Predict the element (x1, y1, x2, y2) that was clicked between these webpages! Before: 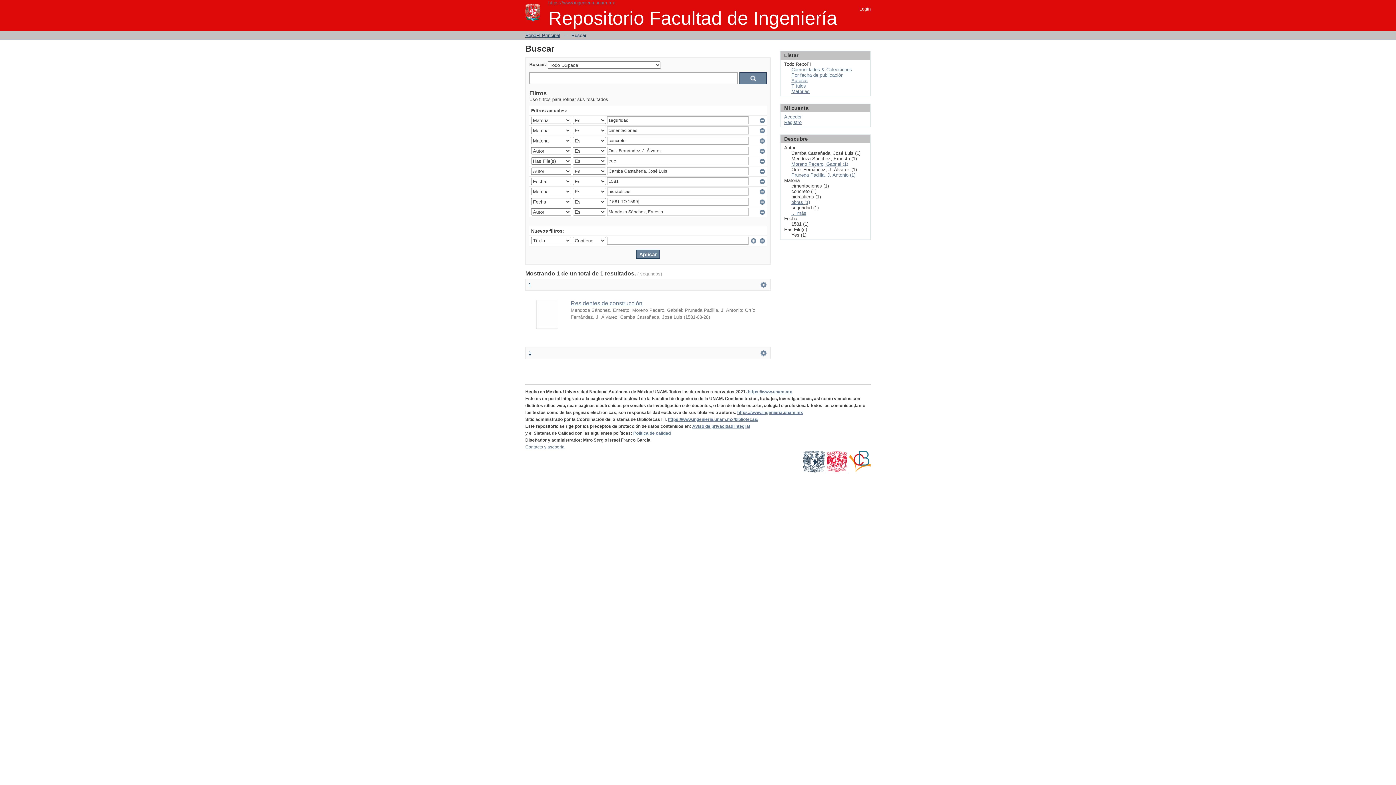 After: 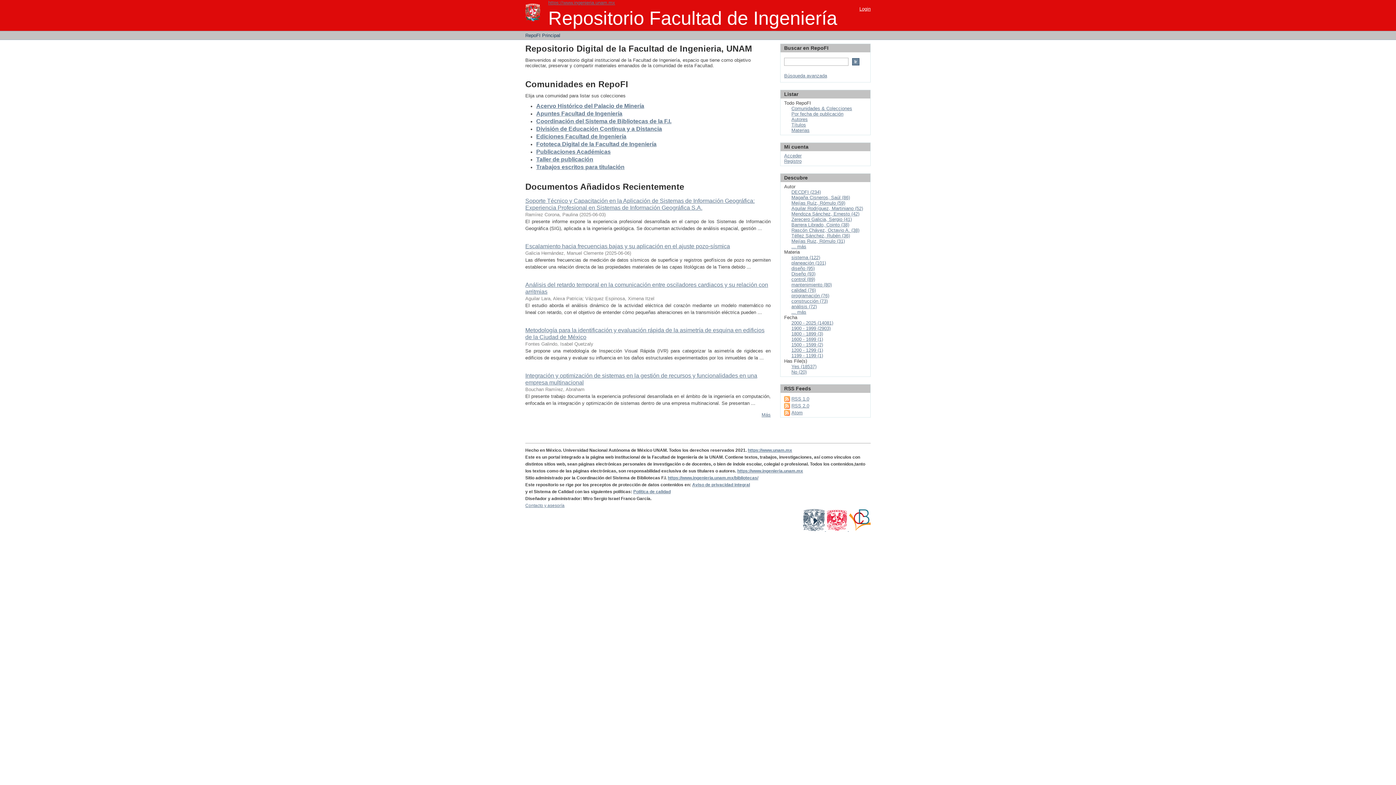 Action: bbox: (525, 32, 560, 38) label: RepoFI Principal